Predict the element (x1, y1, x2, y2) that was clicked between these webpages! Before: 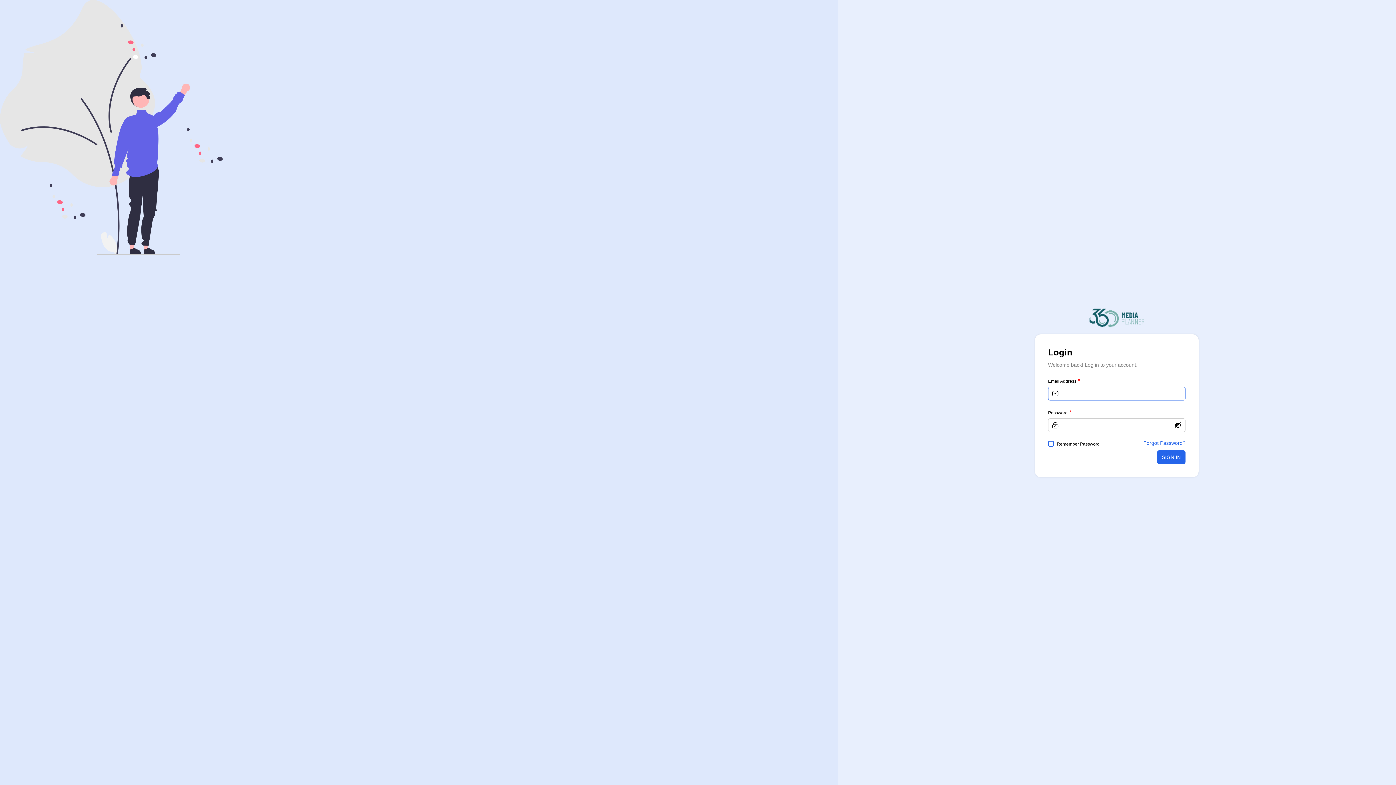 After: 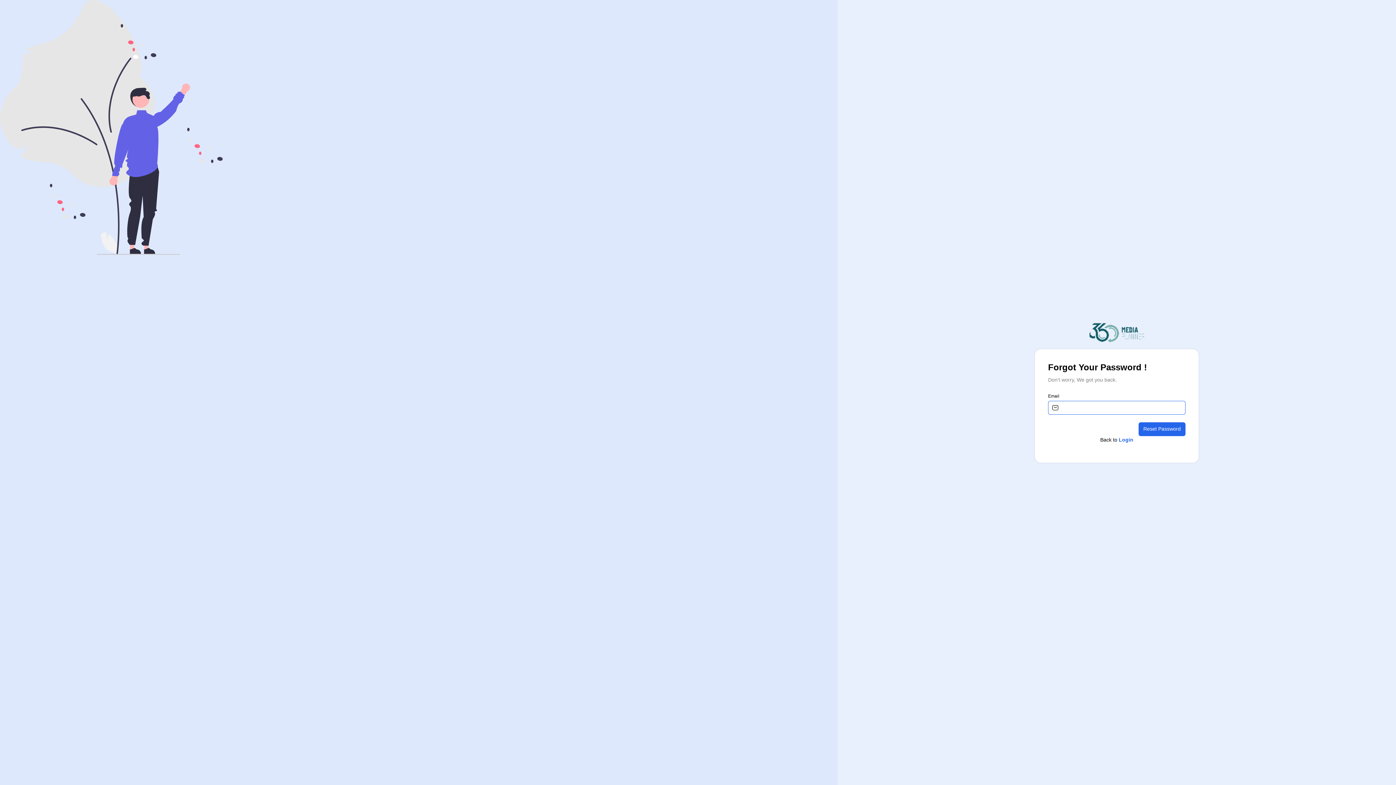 Action: label: Forgot Password? bbox: (1143, 439, 1185, 449)